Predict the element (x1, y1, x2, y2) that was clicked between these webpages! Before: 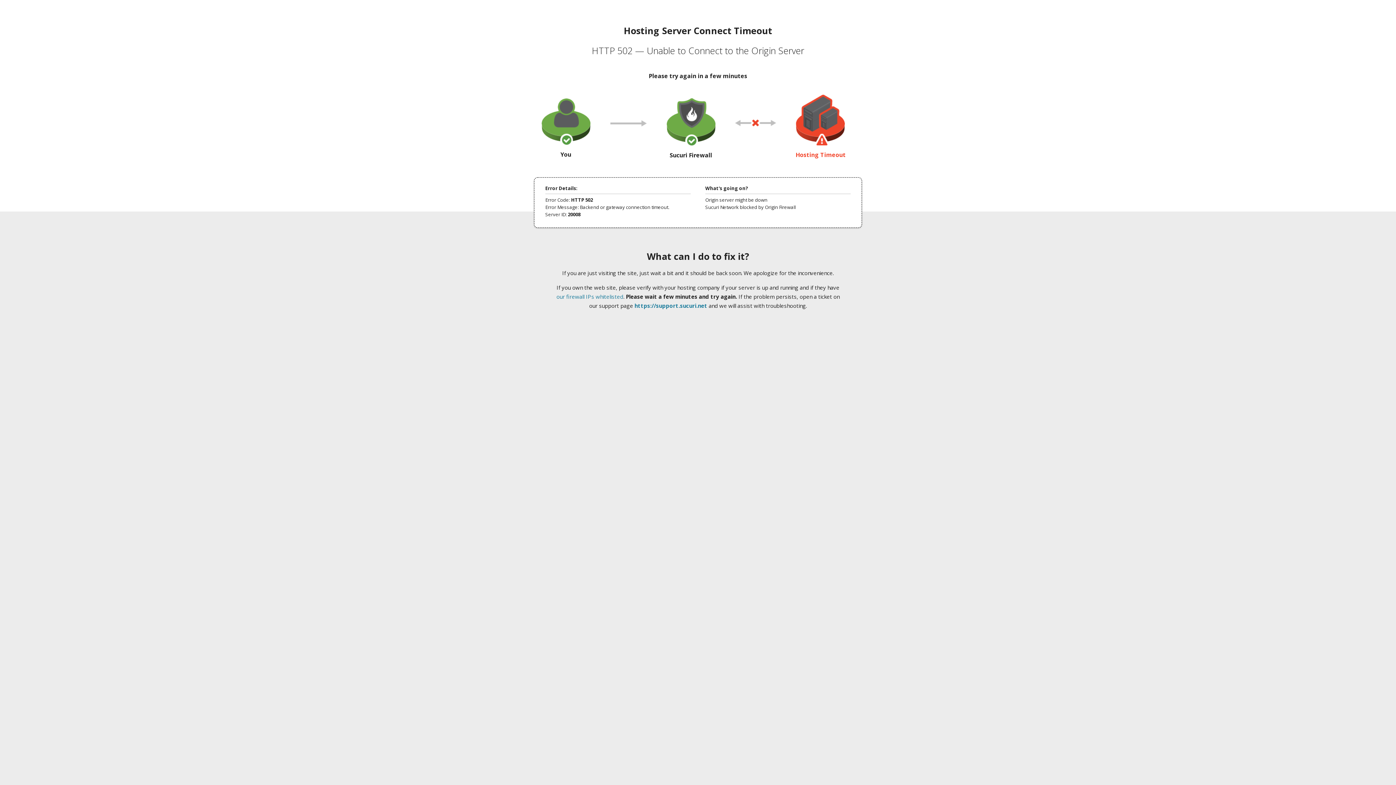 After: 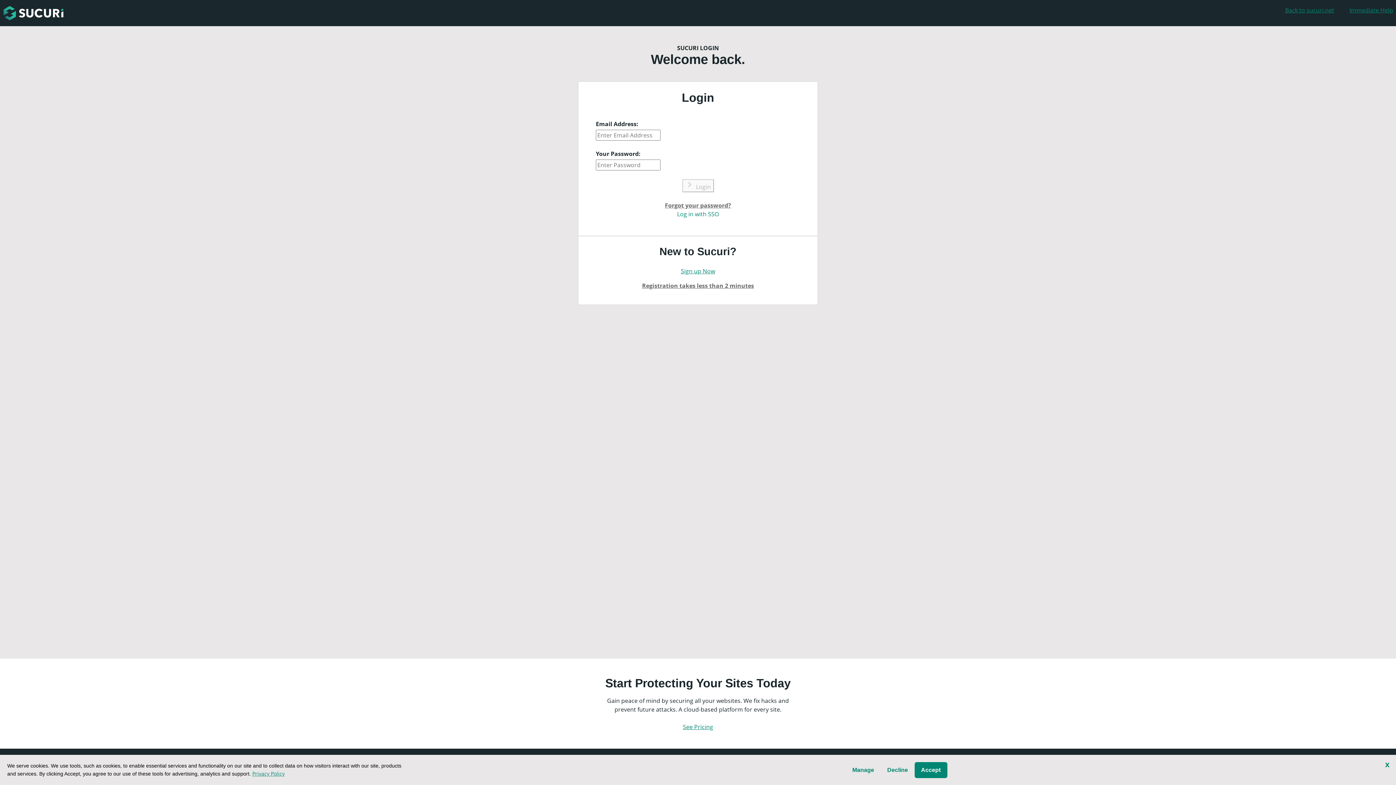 Action: label: https://support.sucuri.net bbox: (634, 302, 707, 309)